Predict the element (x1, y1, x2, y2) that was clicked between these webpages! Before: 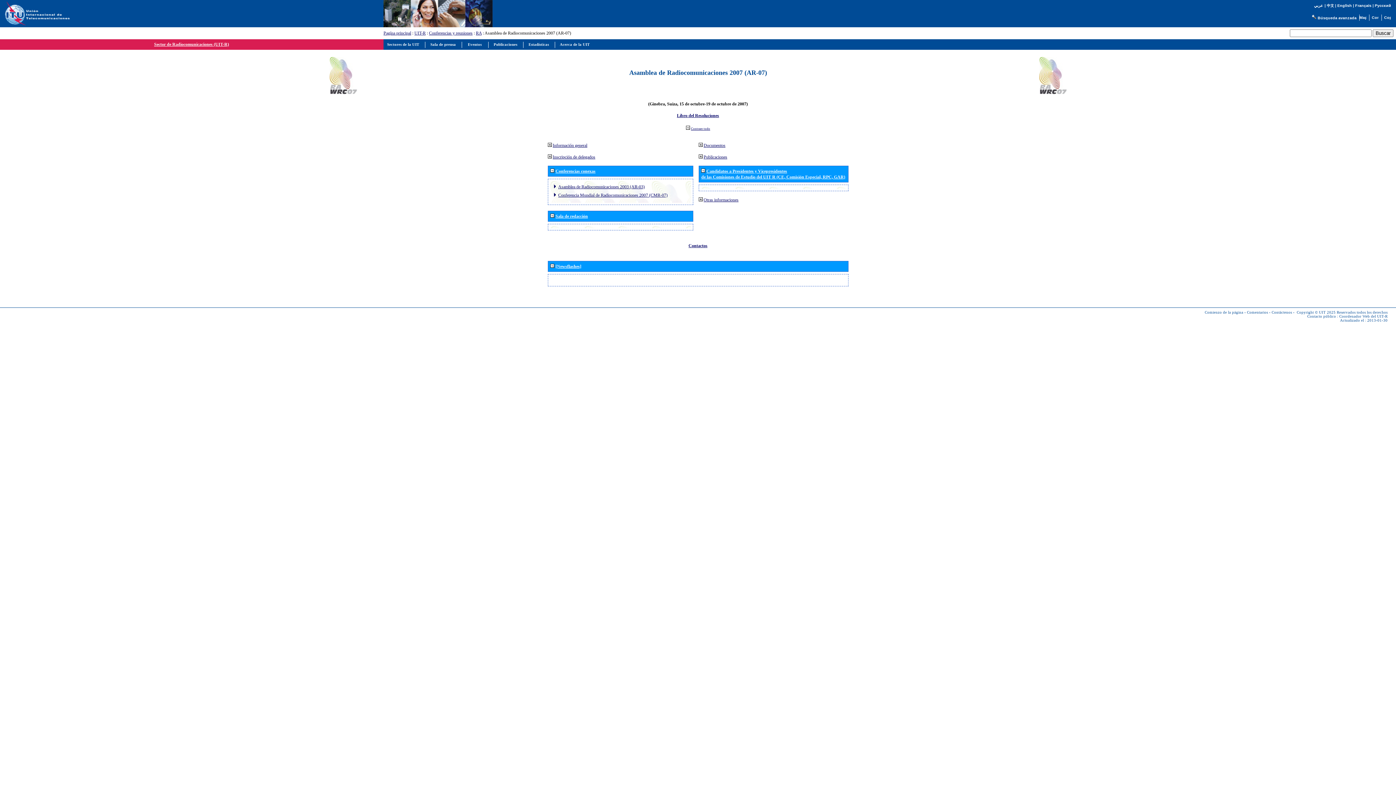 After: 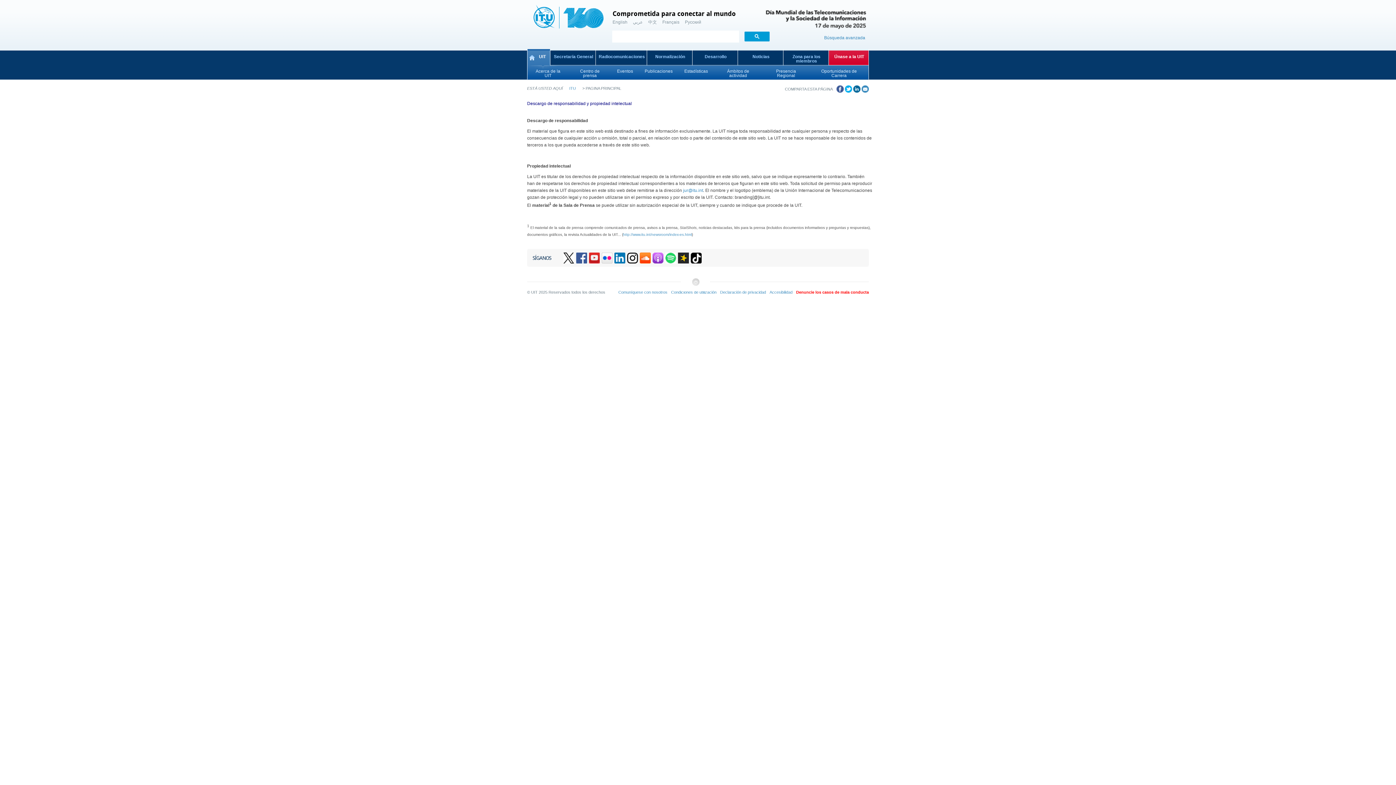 Action: bbox: (1297, 310, 1336, 314) label: Copyright © UIT 2025